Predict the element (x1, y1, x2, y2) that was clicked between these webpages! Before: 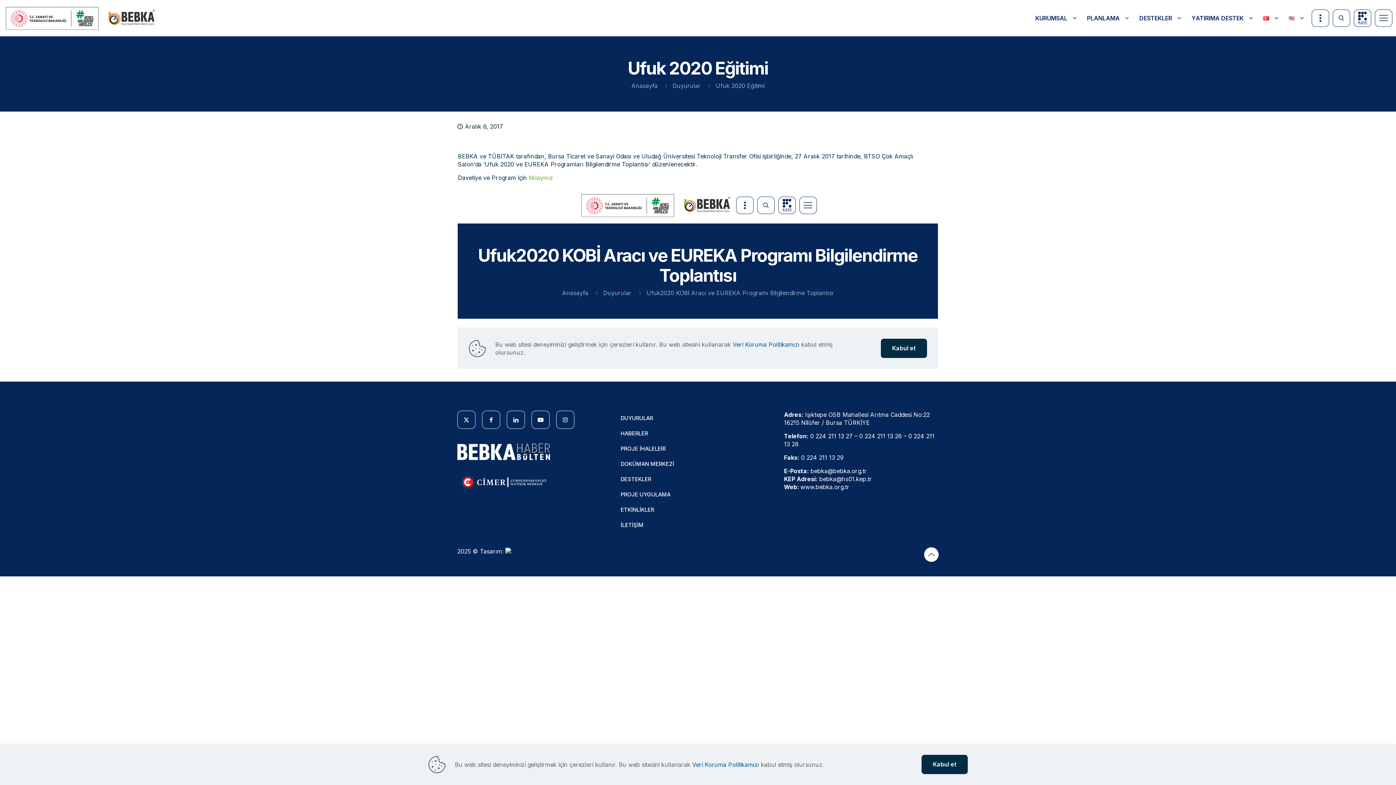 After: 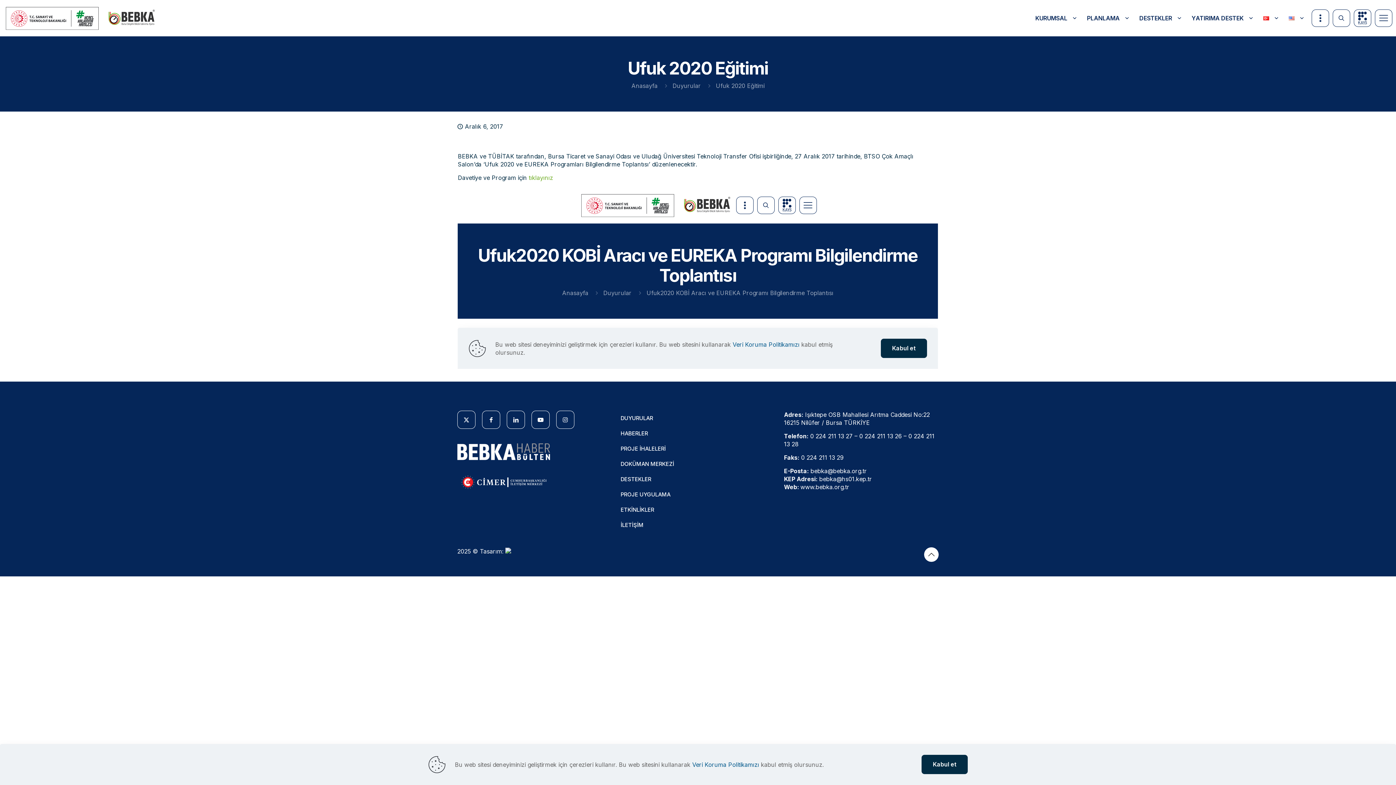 Action: bbox: (1259, 6, 1284, 30)